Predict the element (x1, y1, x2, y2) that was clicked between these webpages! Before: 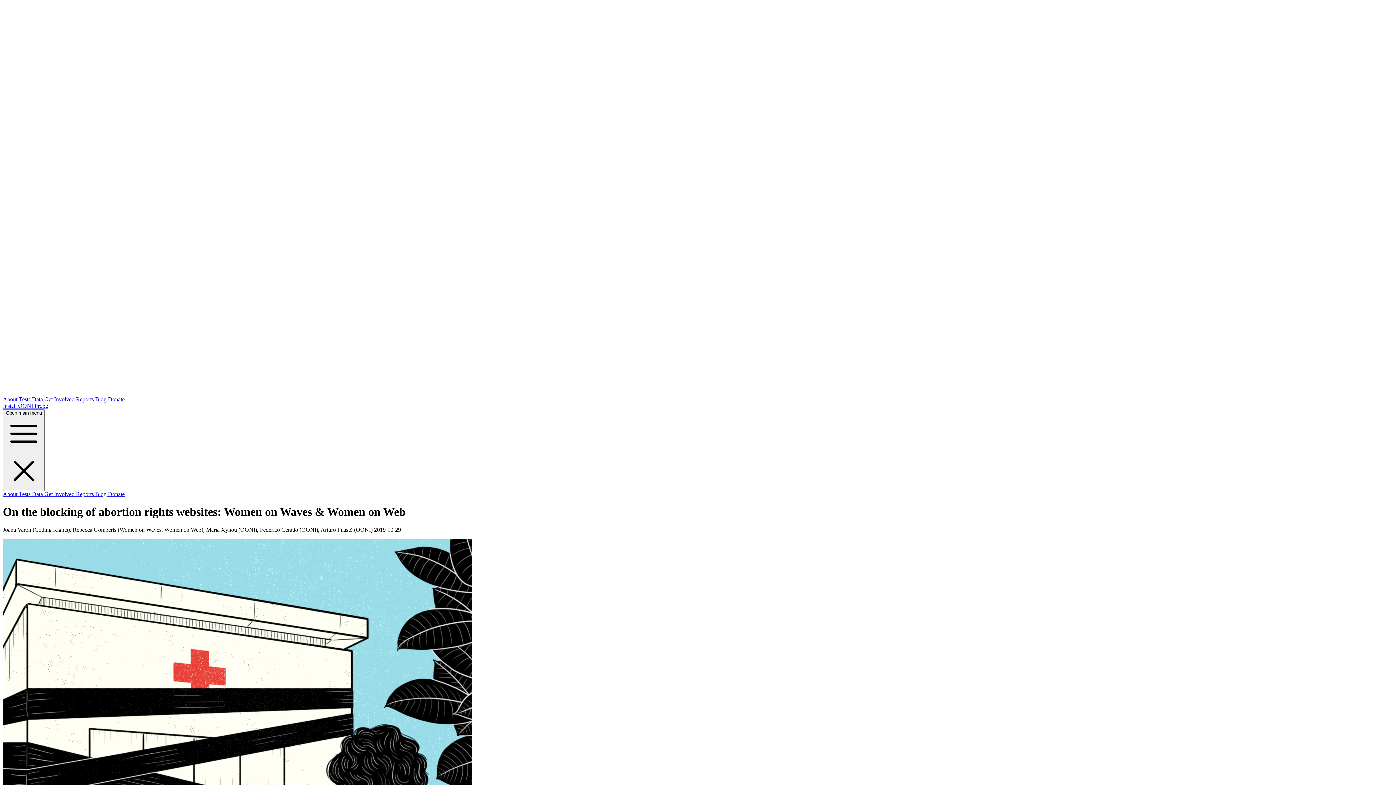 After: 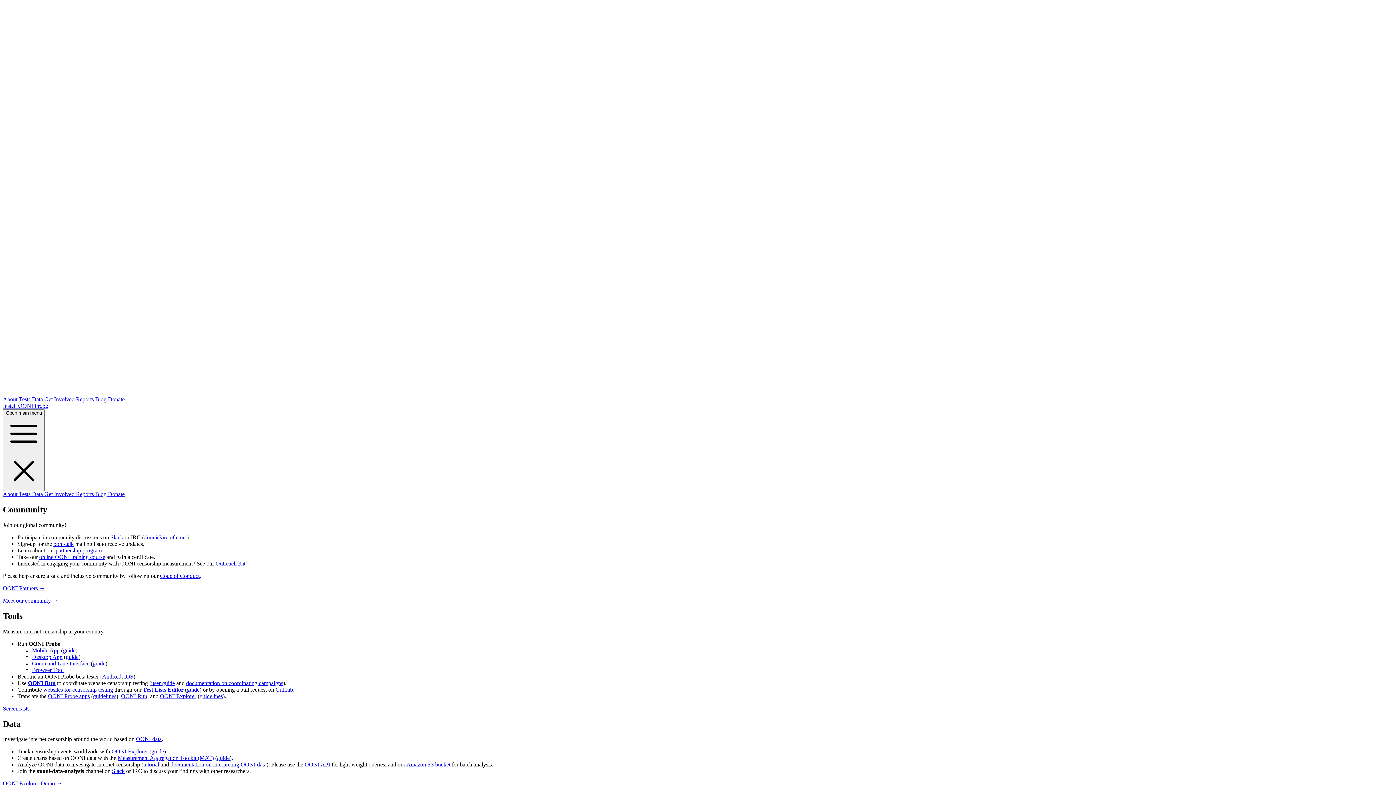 Action: bbox: (44, 396, 76, 402) label: Get Involved 